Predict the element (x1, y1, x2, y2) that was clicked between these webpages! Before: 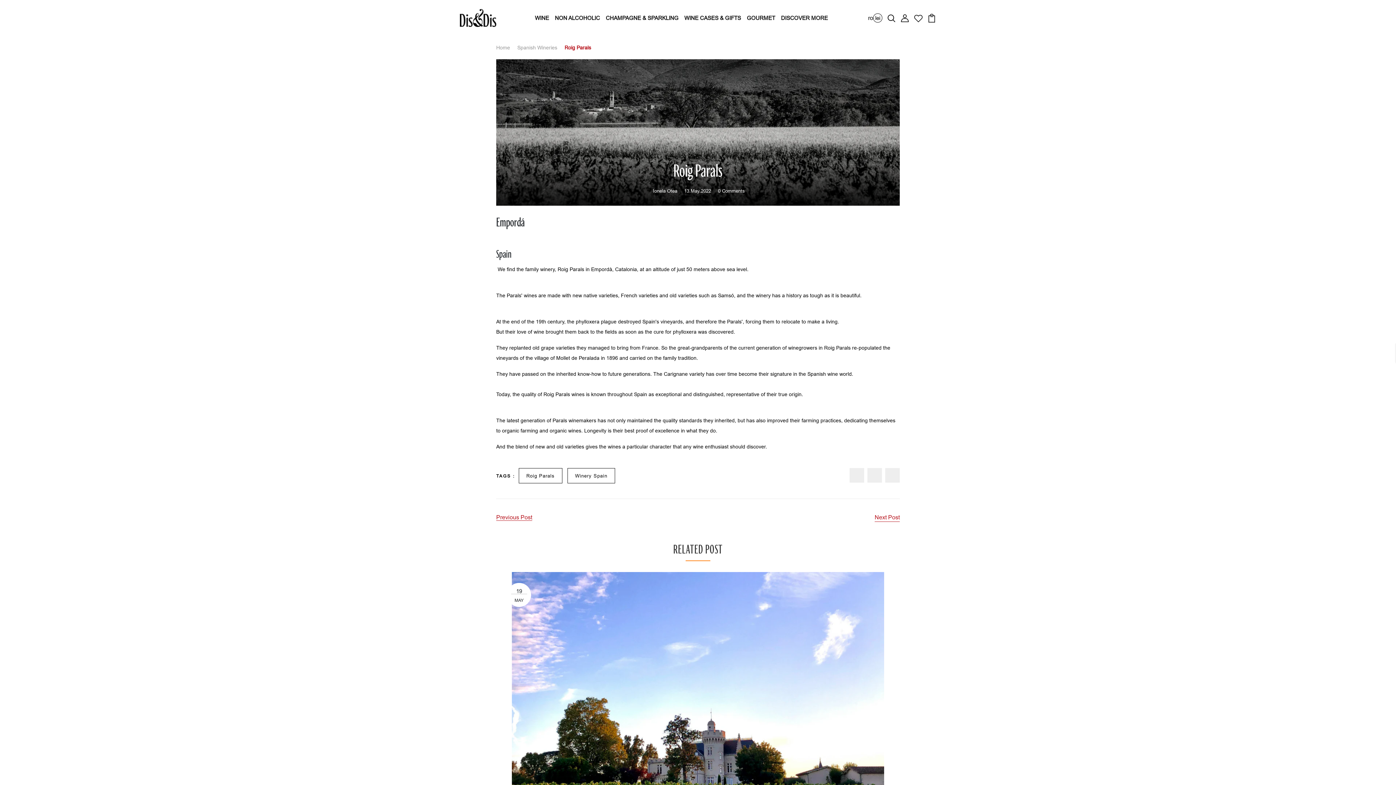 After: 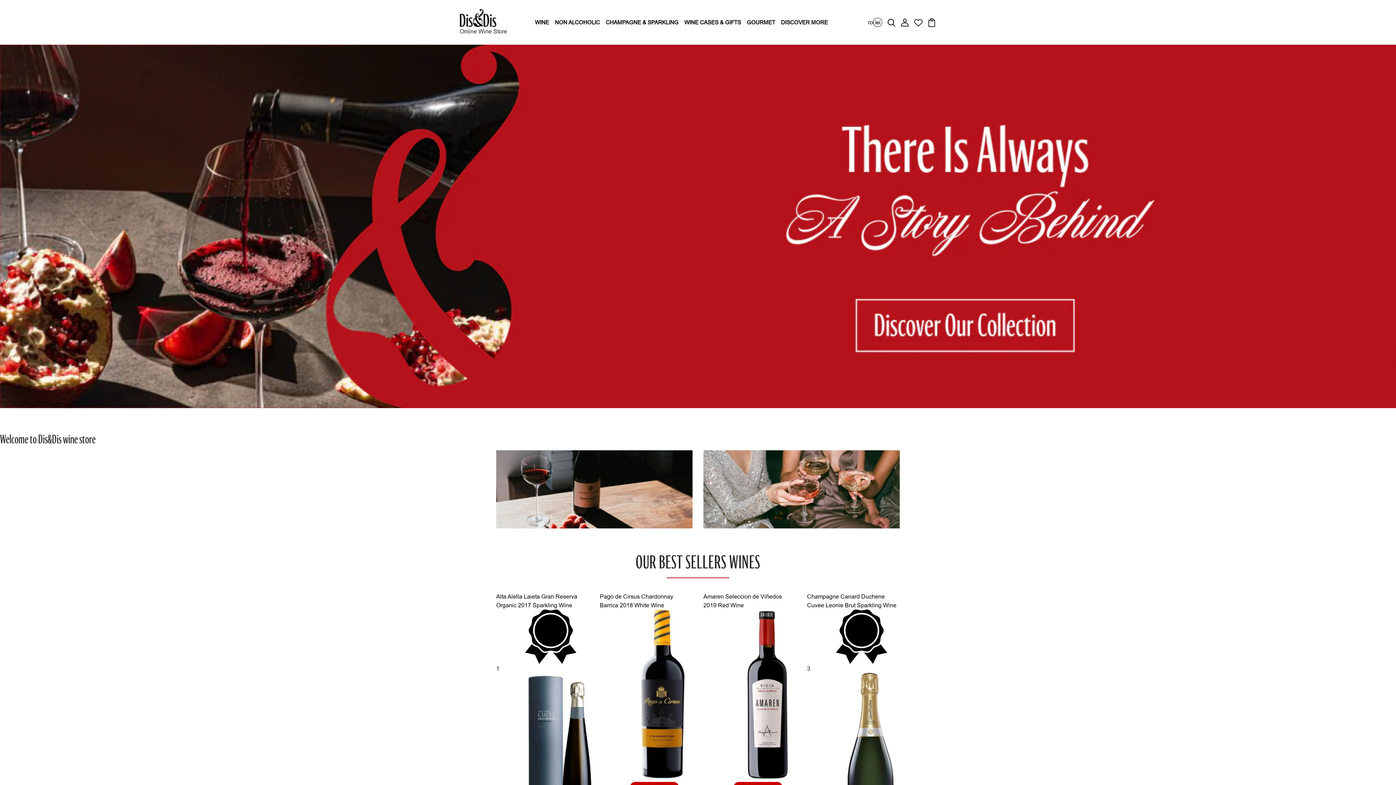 Action: bbox: (496, 44, 516, 50) label: Home